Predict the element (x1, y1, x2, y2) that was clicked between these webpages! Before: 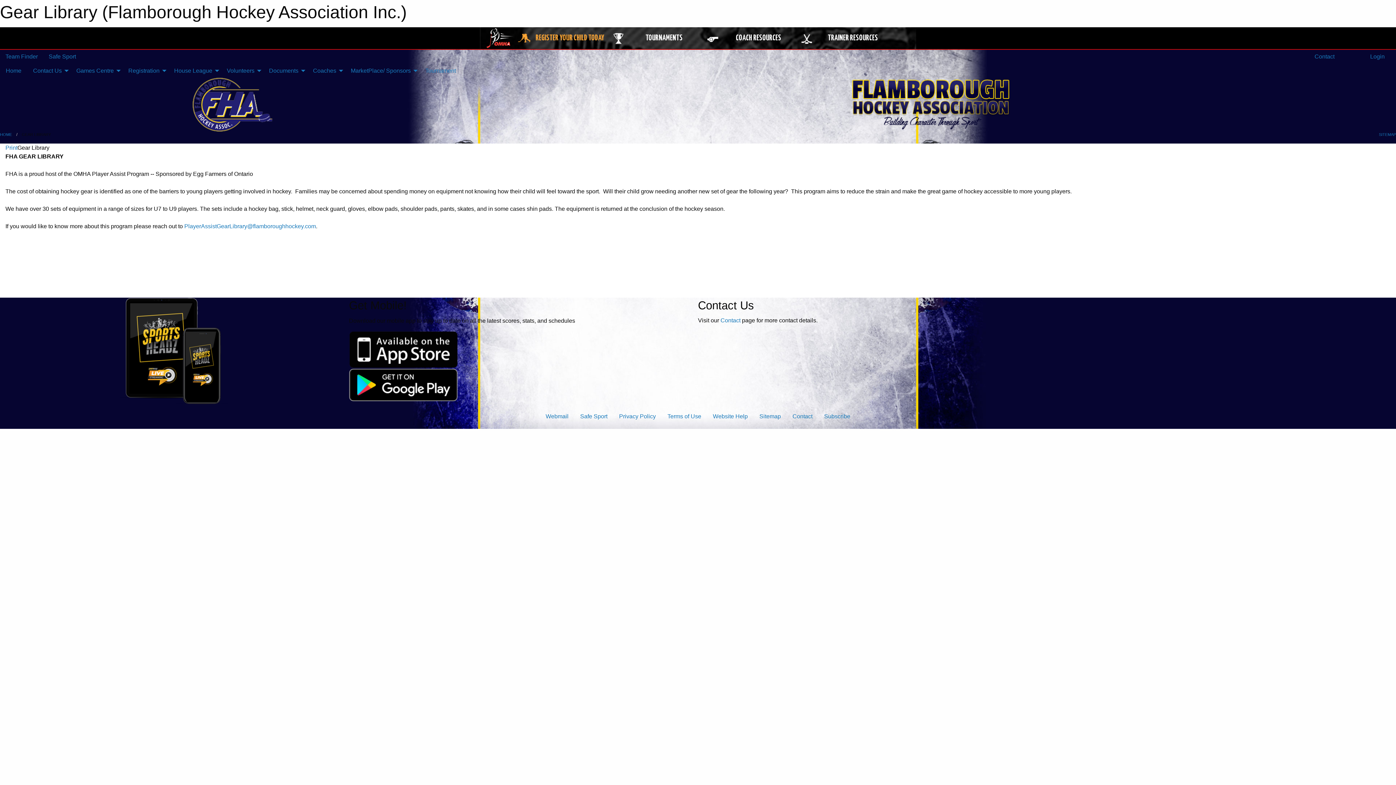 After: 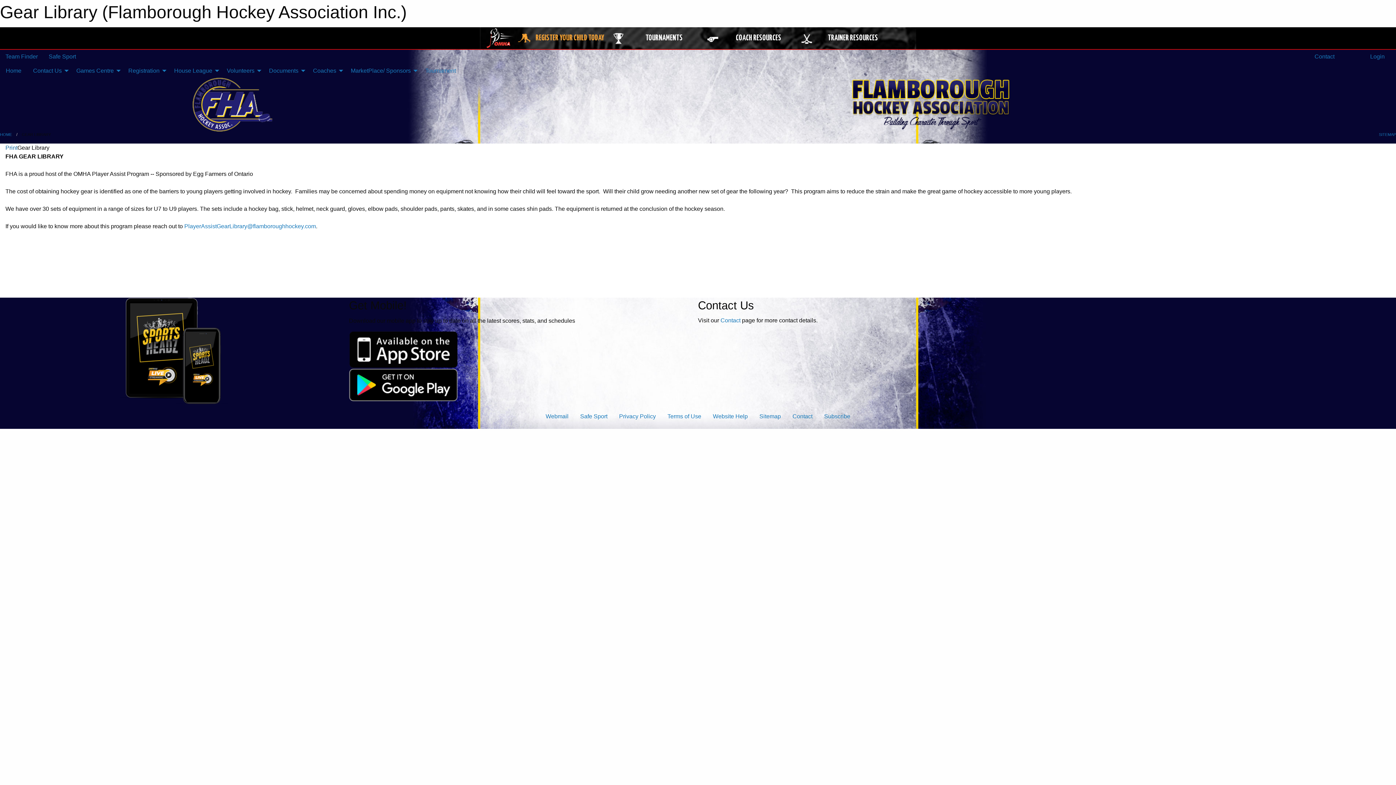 Action: label: Print bbox: (5, 144, 17, 150)